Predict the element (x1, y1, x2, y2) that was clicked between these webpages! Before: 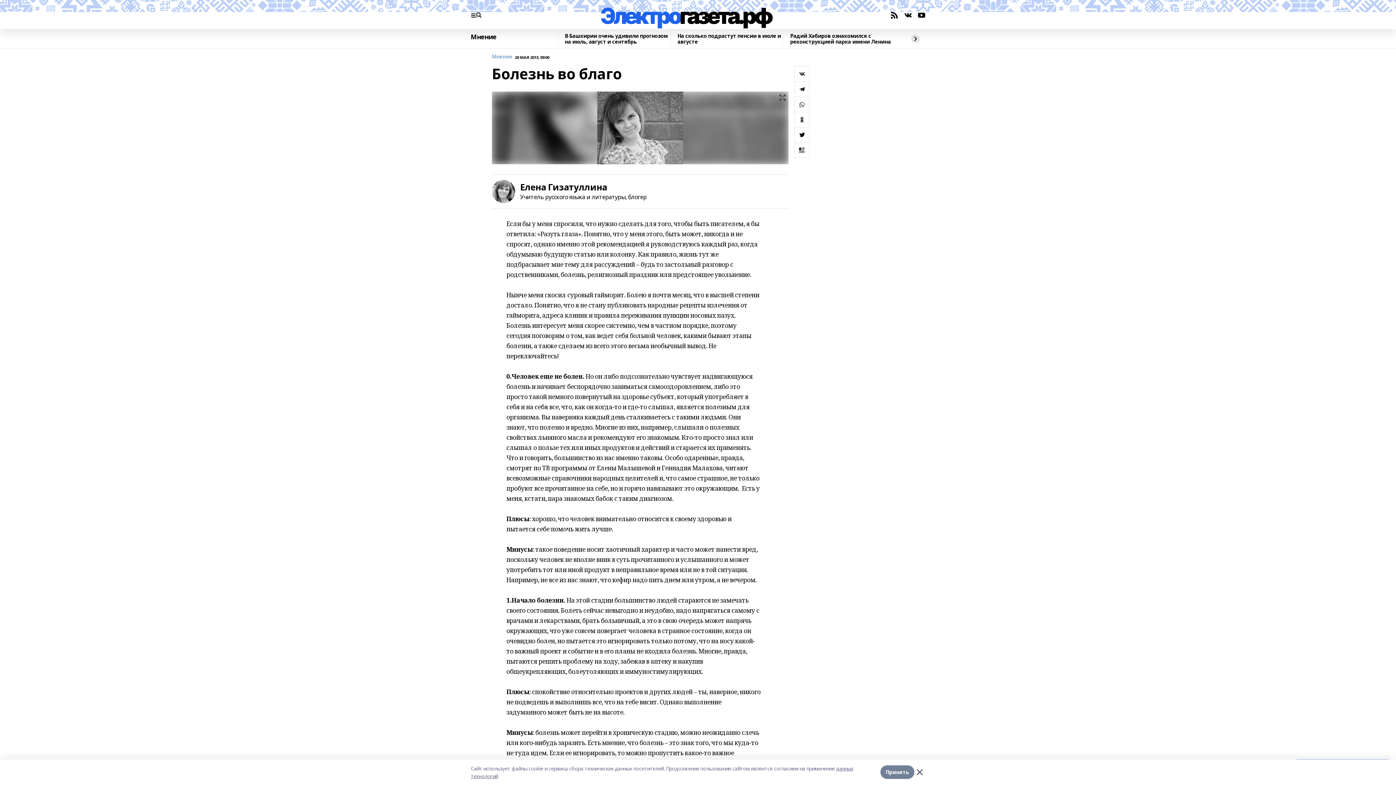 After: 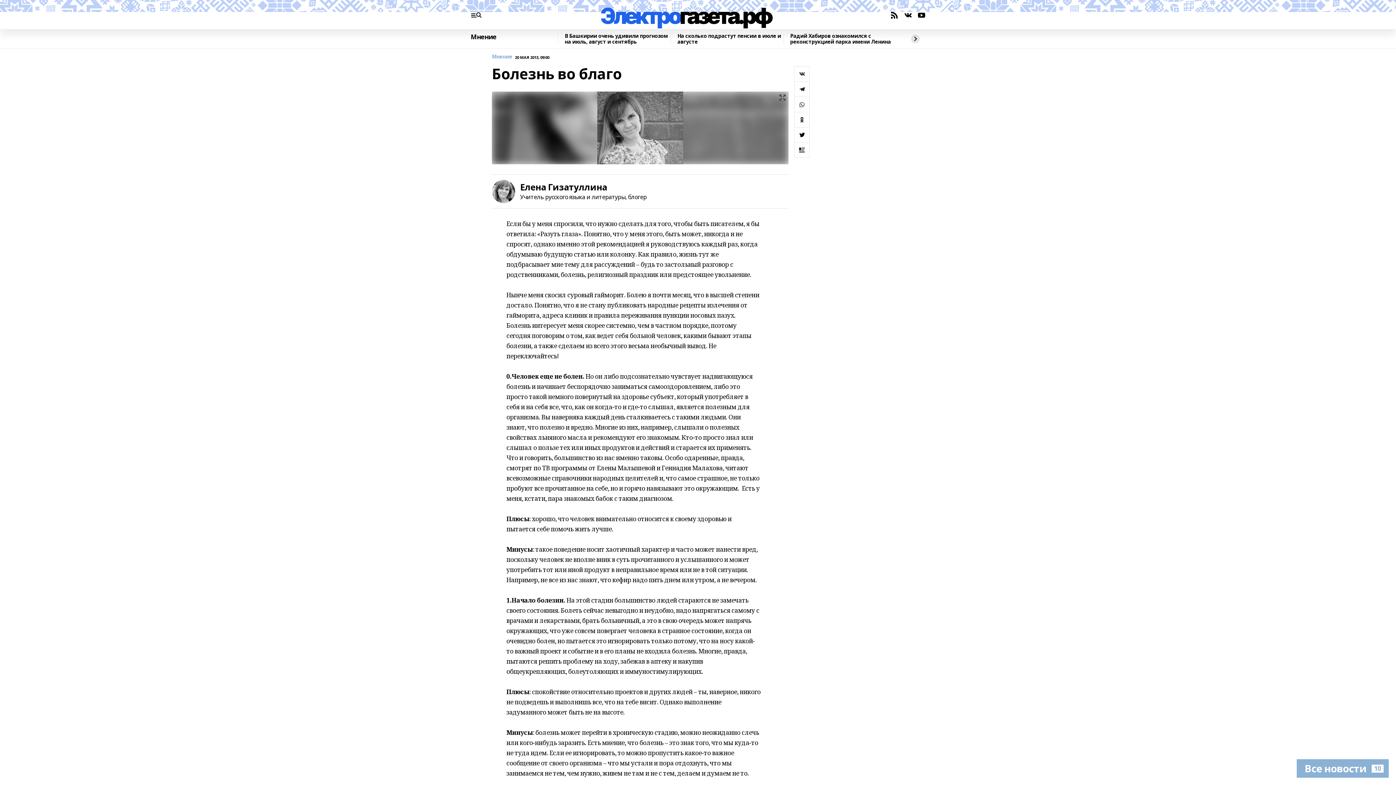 Action: label: Принять bbox: (880, 766, 914, 779)